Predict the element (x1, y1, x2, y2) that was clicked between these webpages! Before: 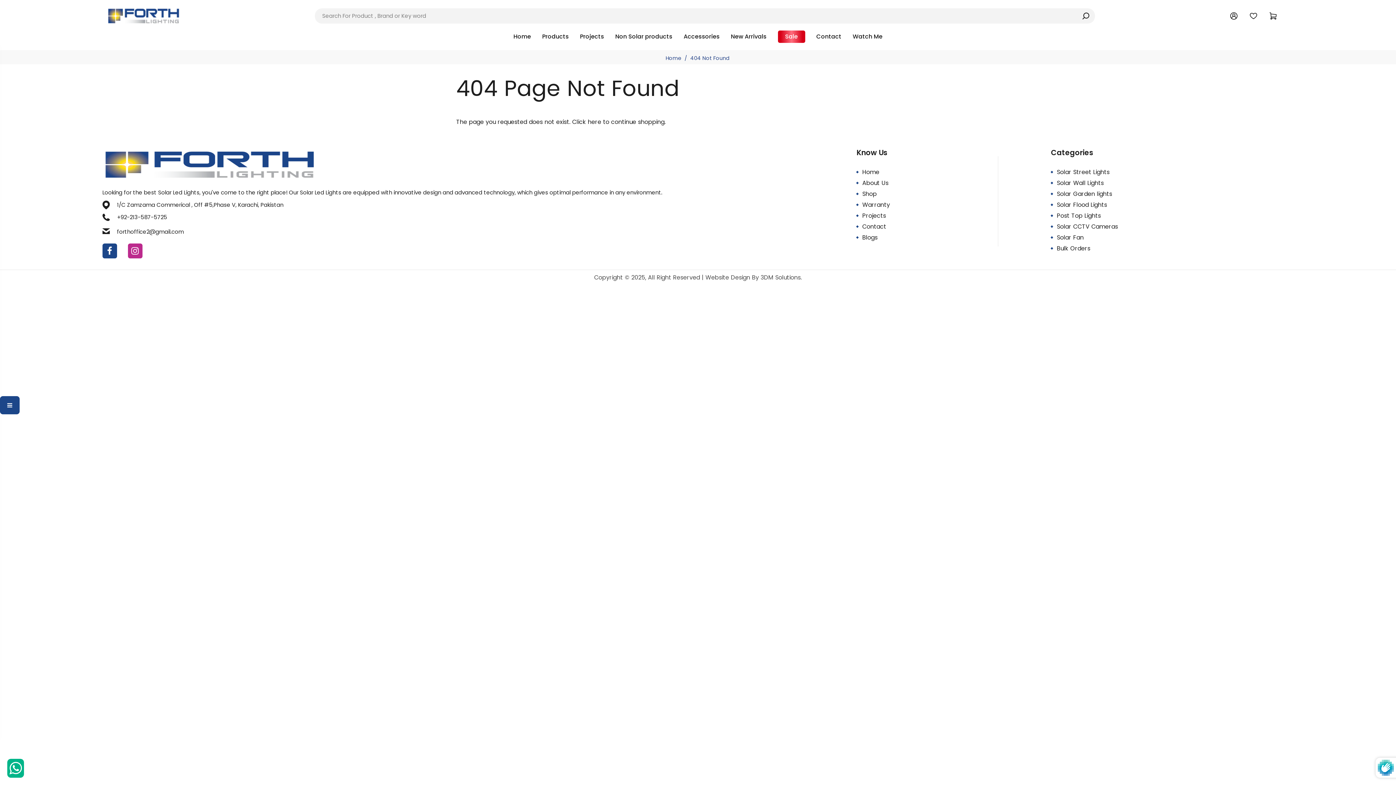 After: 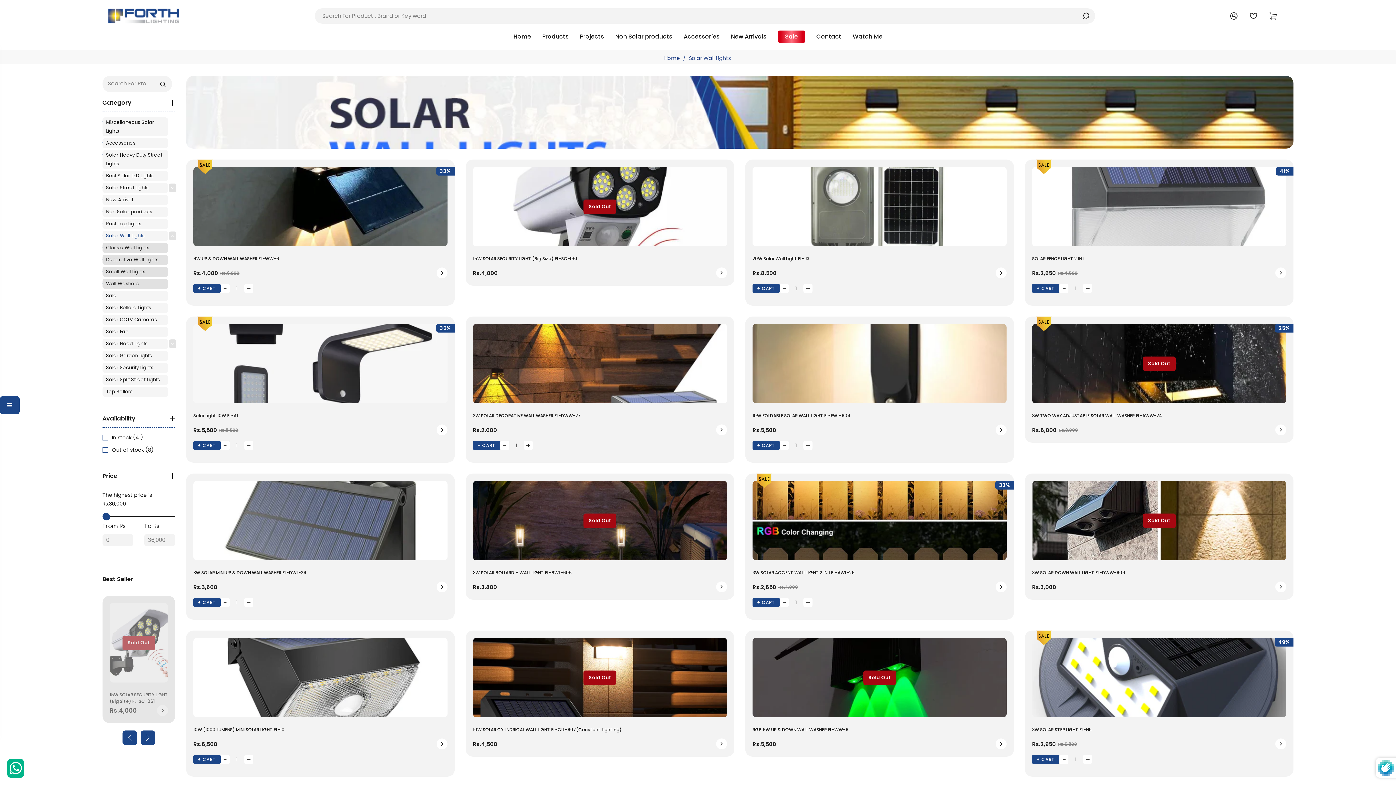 Action: label: Solar Wall Lights bbox: (1057, 178, 1104, 187)